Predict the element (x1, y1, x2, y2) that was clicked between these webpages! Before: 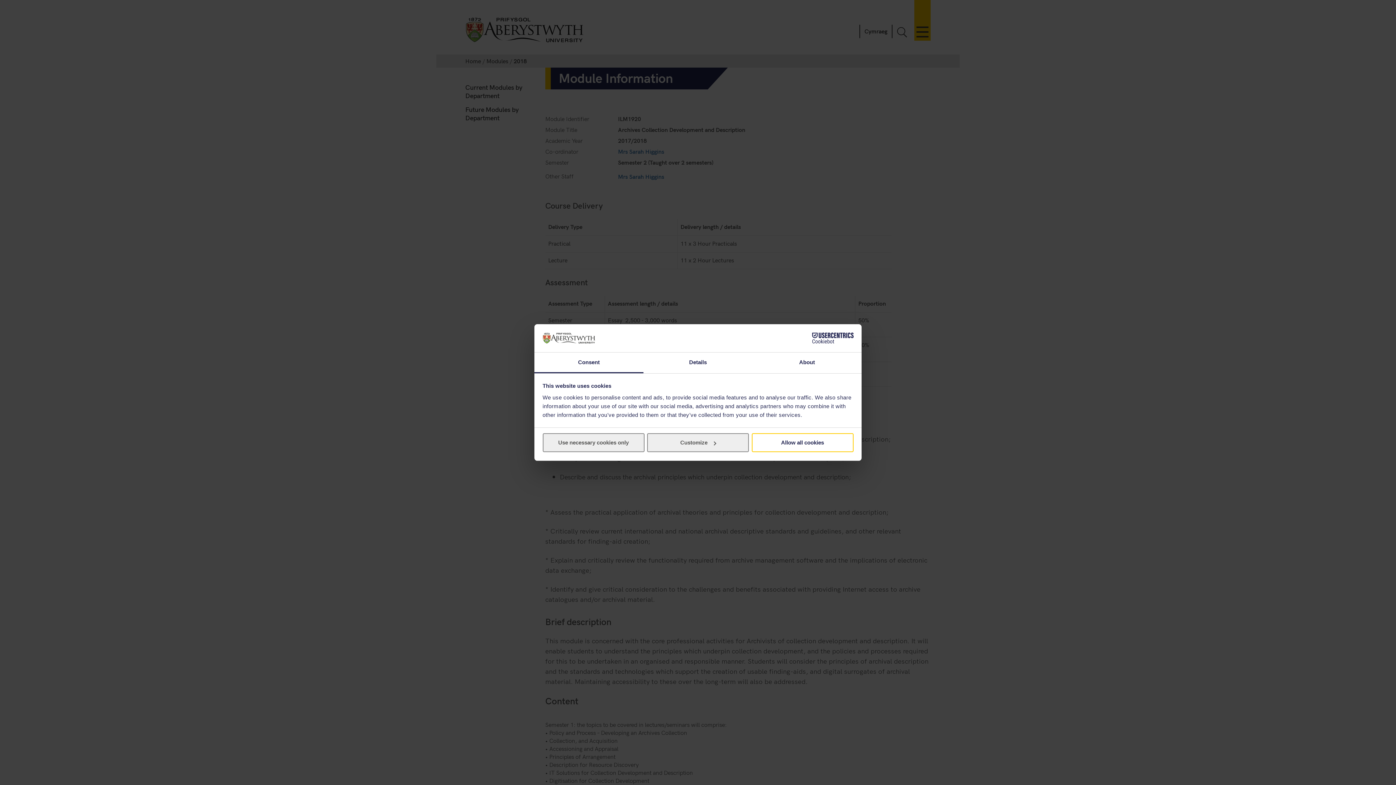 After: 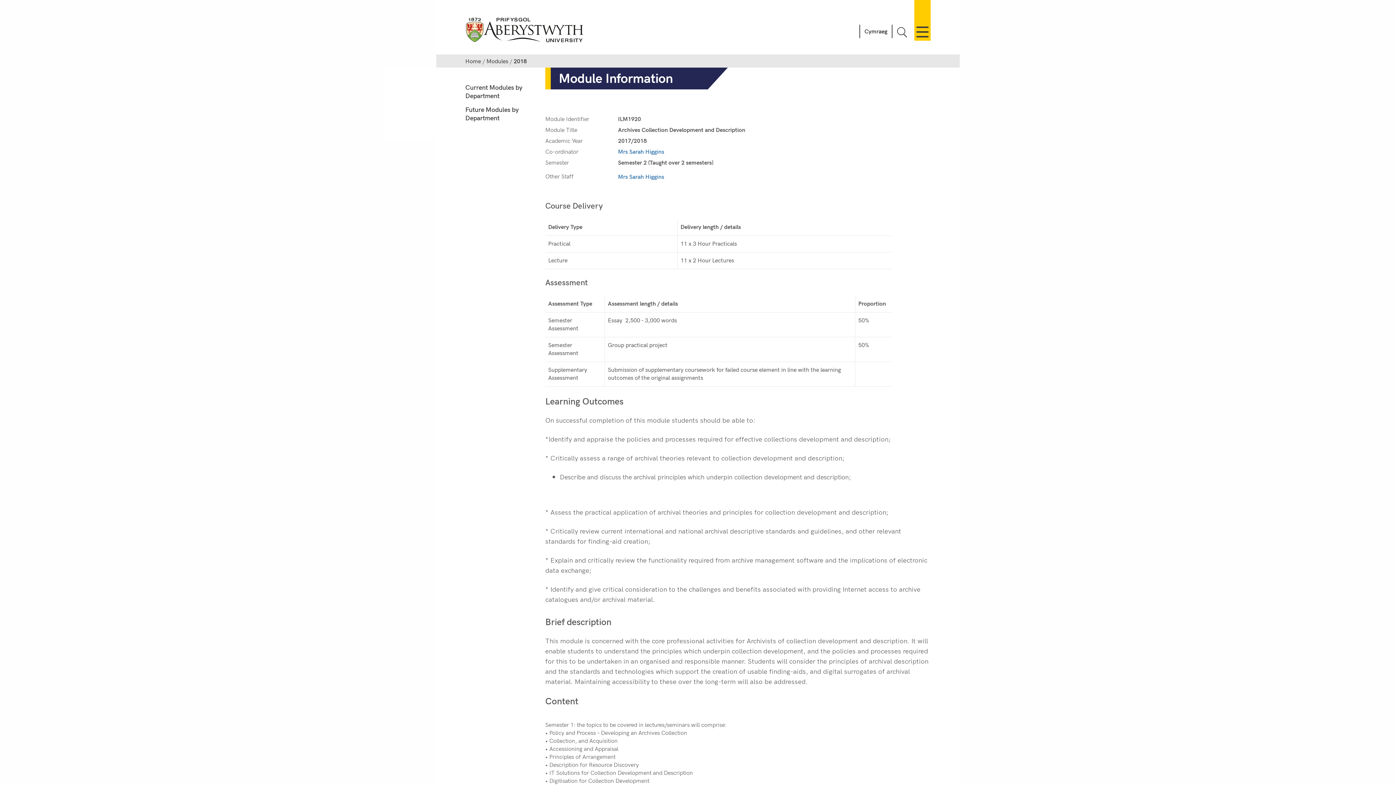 Action: label: Use necessary cookies only bbox: (542, 433, 644, 452)